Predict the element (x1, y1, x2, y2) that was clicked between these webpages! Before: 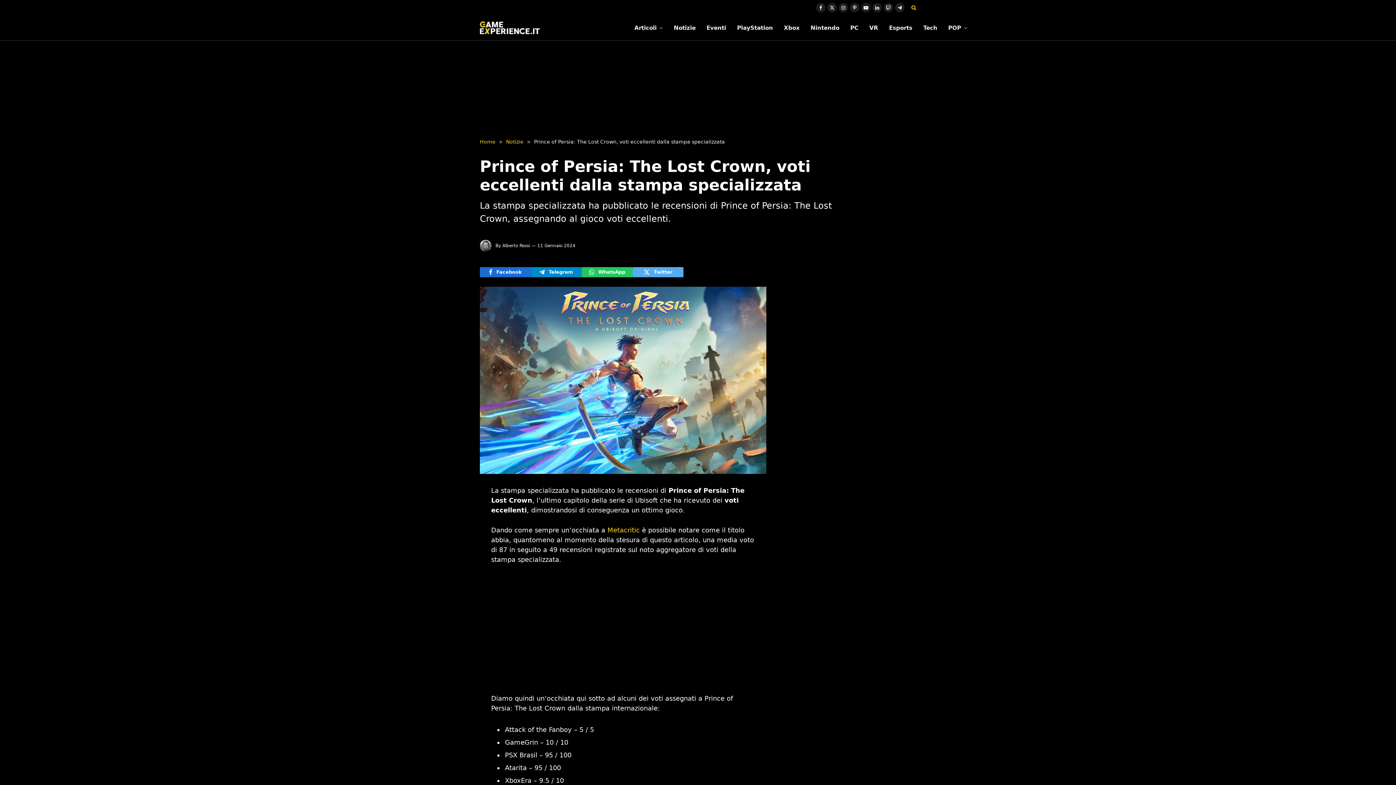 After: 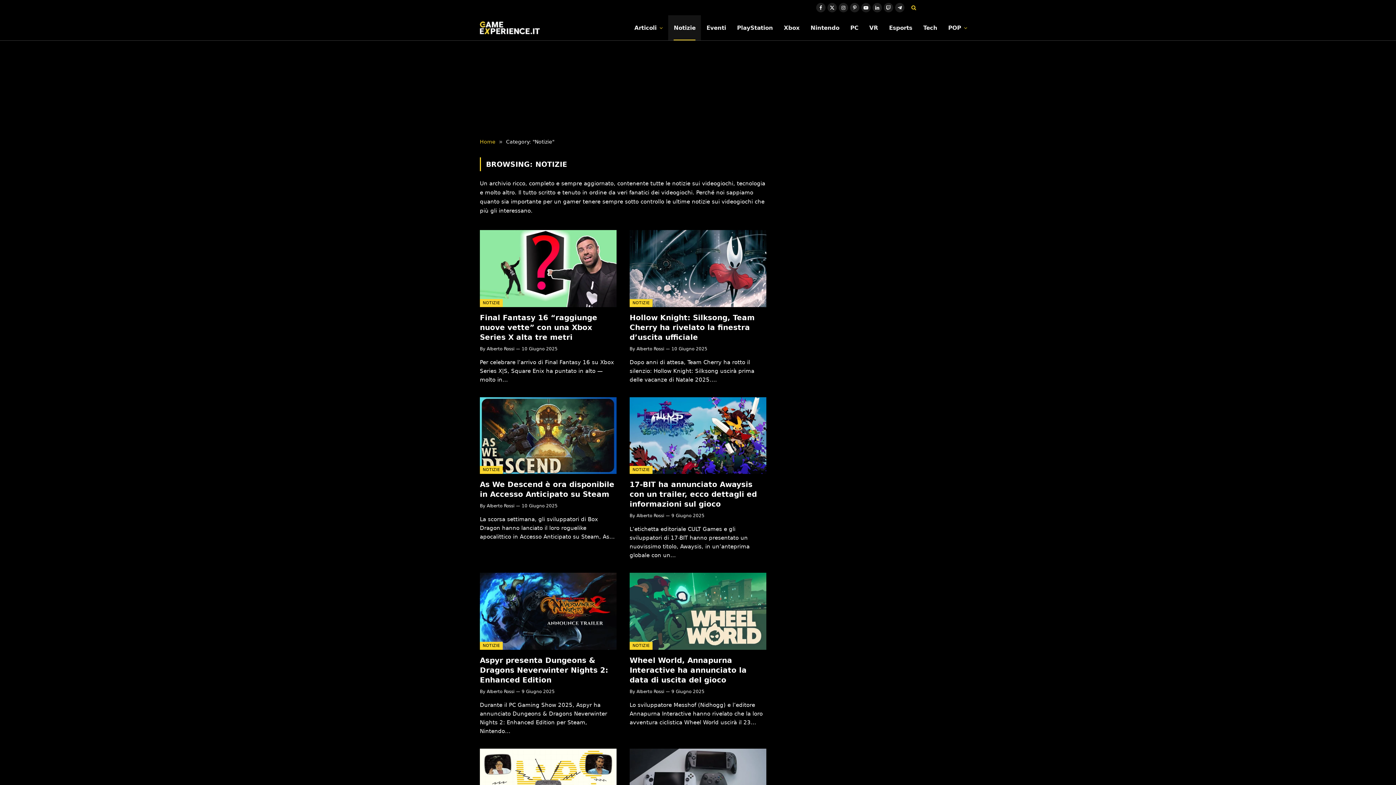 Action: label: Notizie bbox: (506, 138, 523, 144)